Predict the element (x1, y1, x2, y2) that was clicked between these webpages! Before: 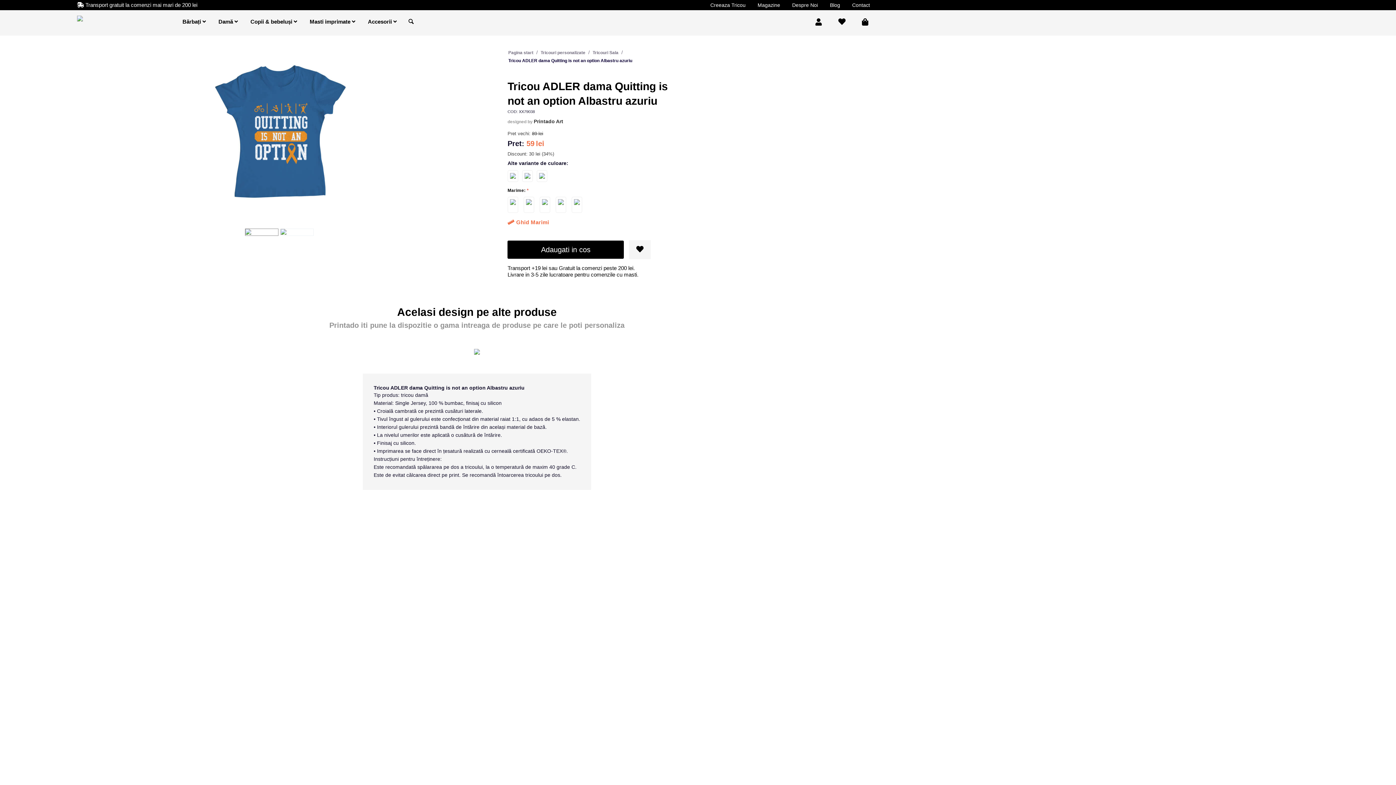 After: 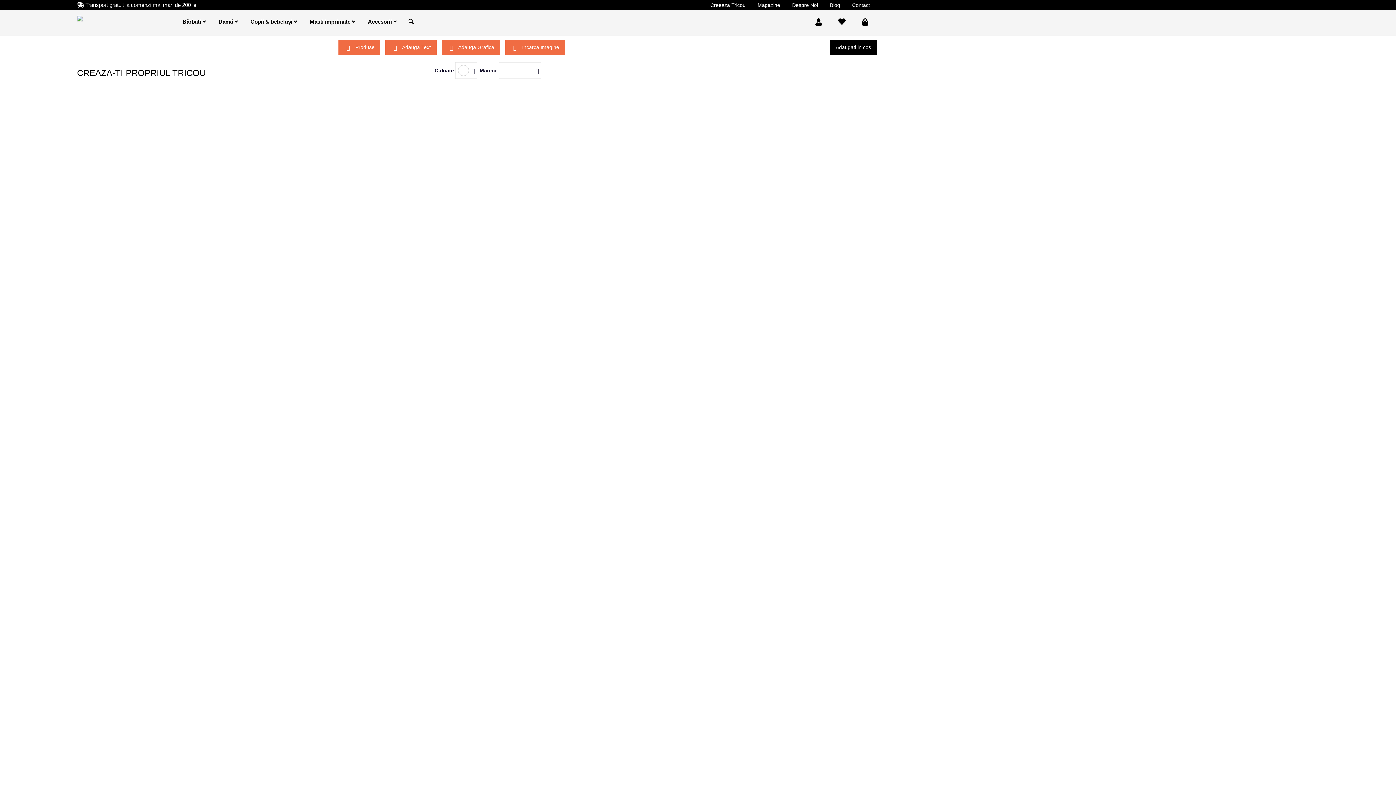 Action: label: Creeaza Tricou bbox: (705, 0, 750, 10)